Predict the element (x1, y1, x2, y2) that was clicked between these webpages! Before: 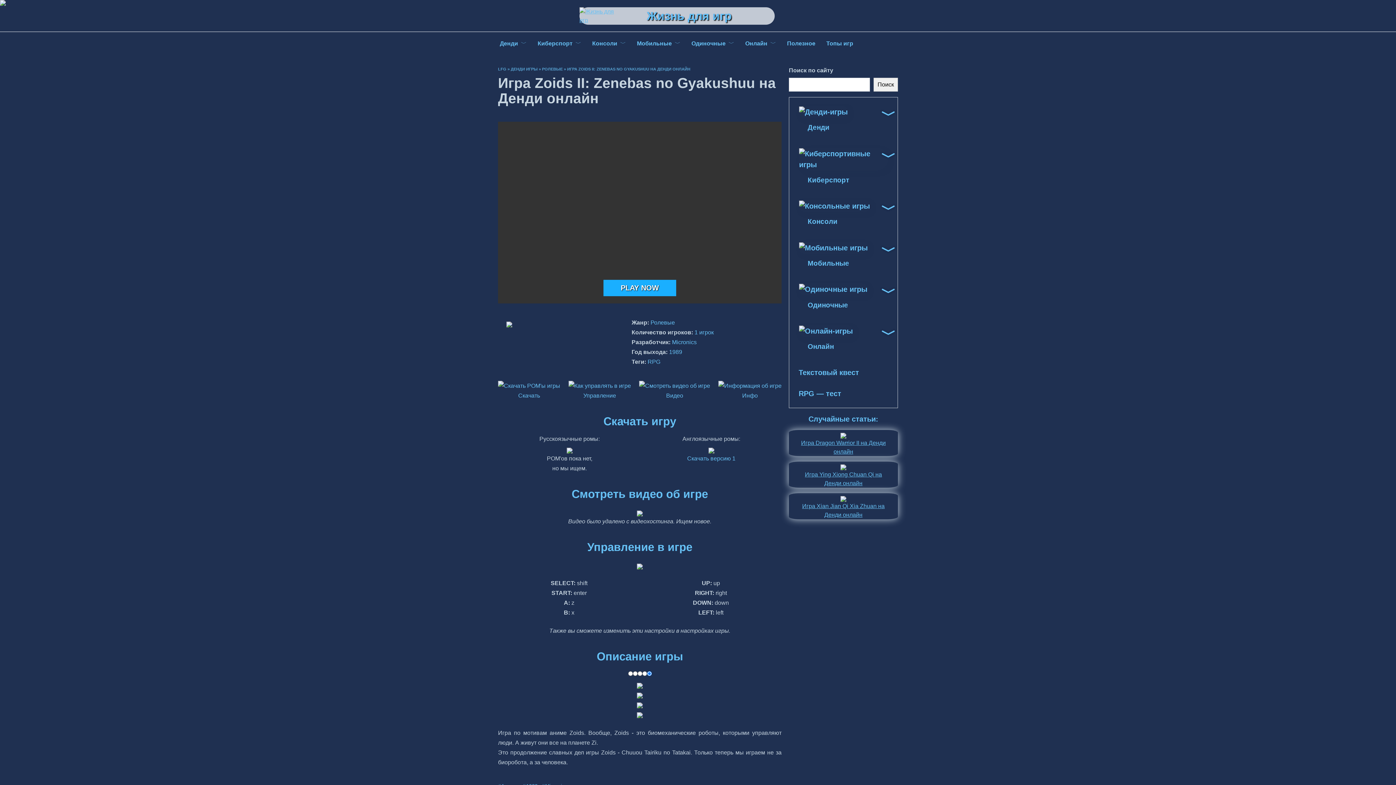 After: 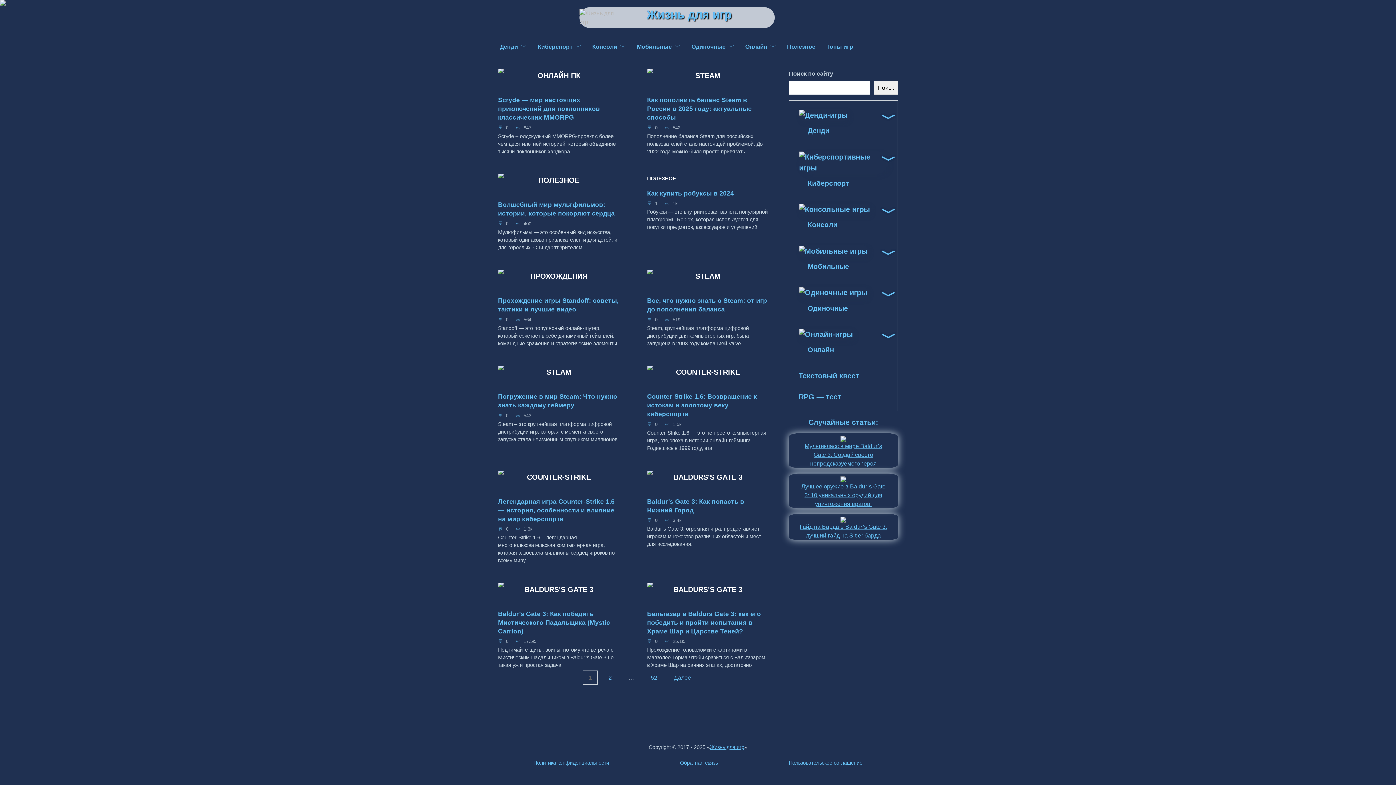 Action: label: LFG bbox: (498, 66, 506, 71)